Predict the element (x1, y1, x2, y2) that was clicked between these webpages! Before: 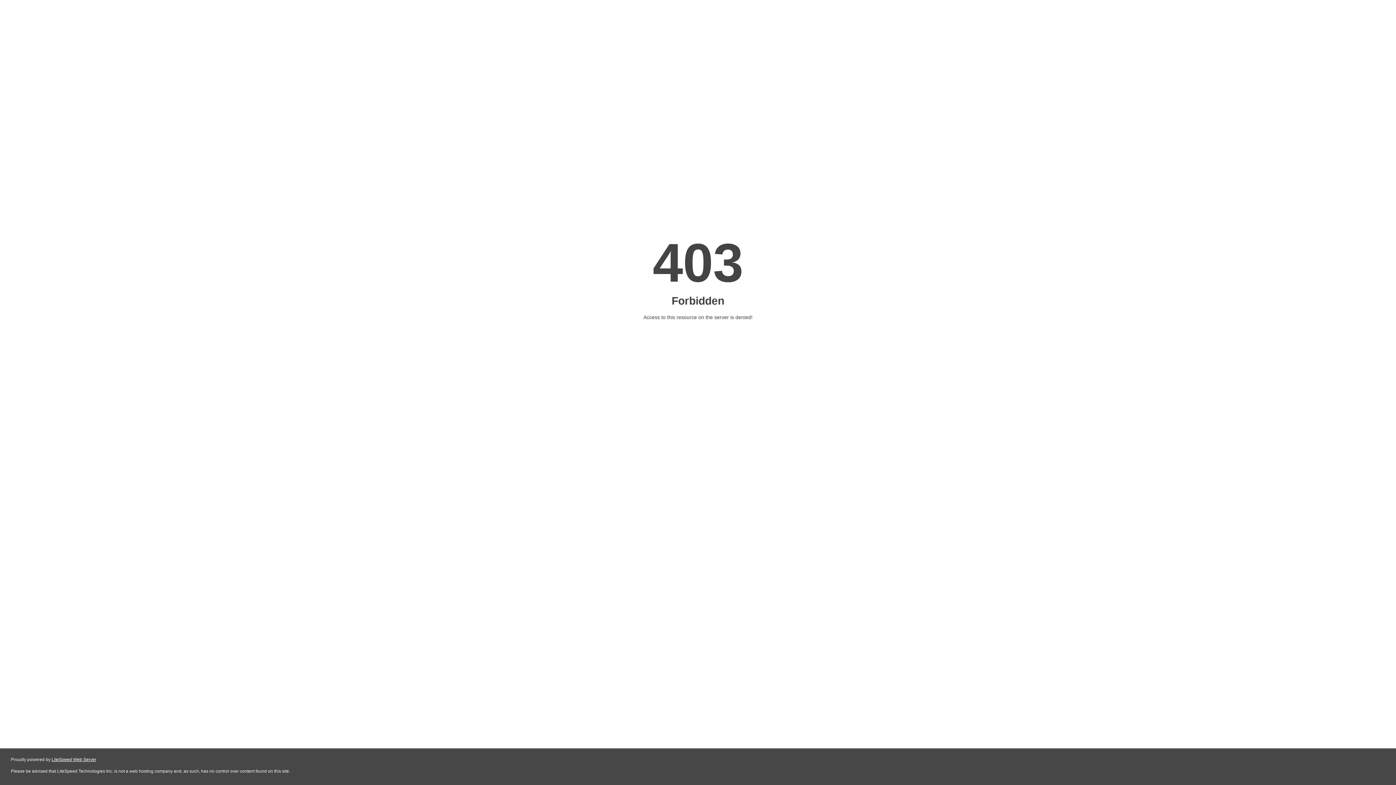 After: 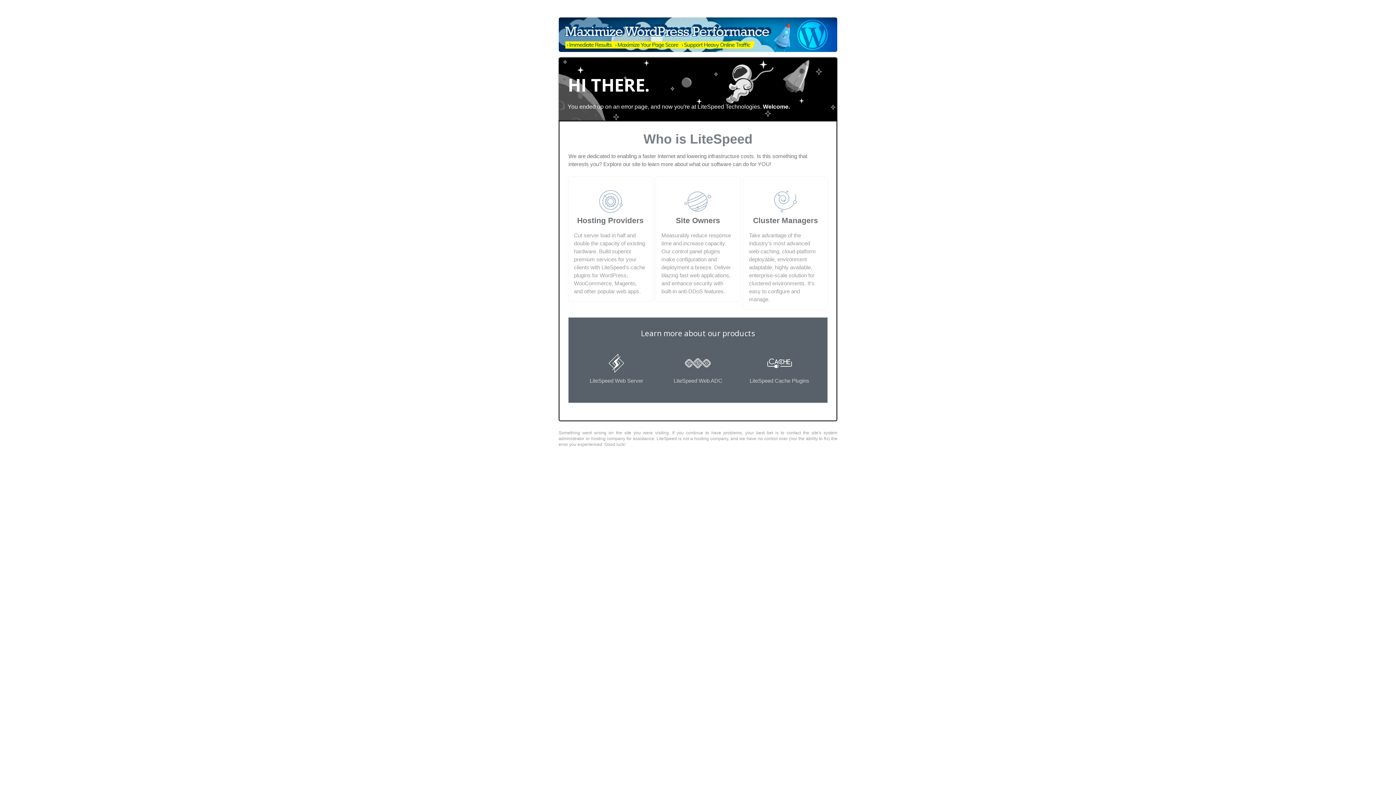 Action: label: LiteSpeed Web Server bbox: (51, 757, 96, 762)